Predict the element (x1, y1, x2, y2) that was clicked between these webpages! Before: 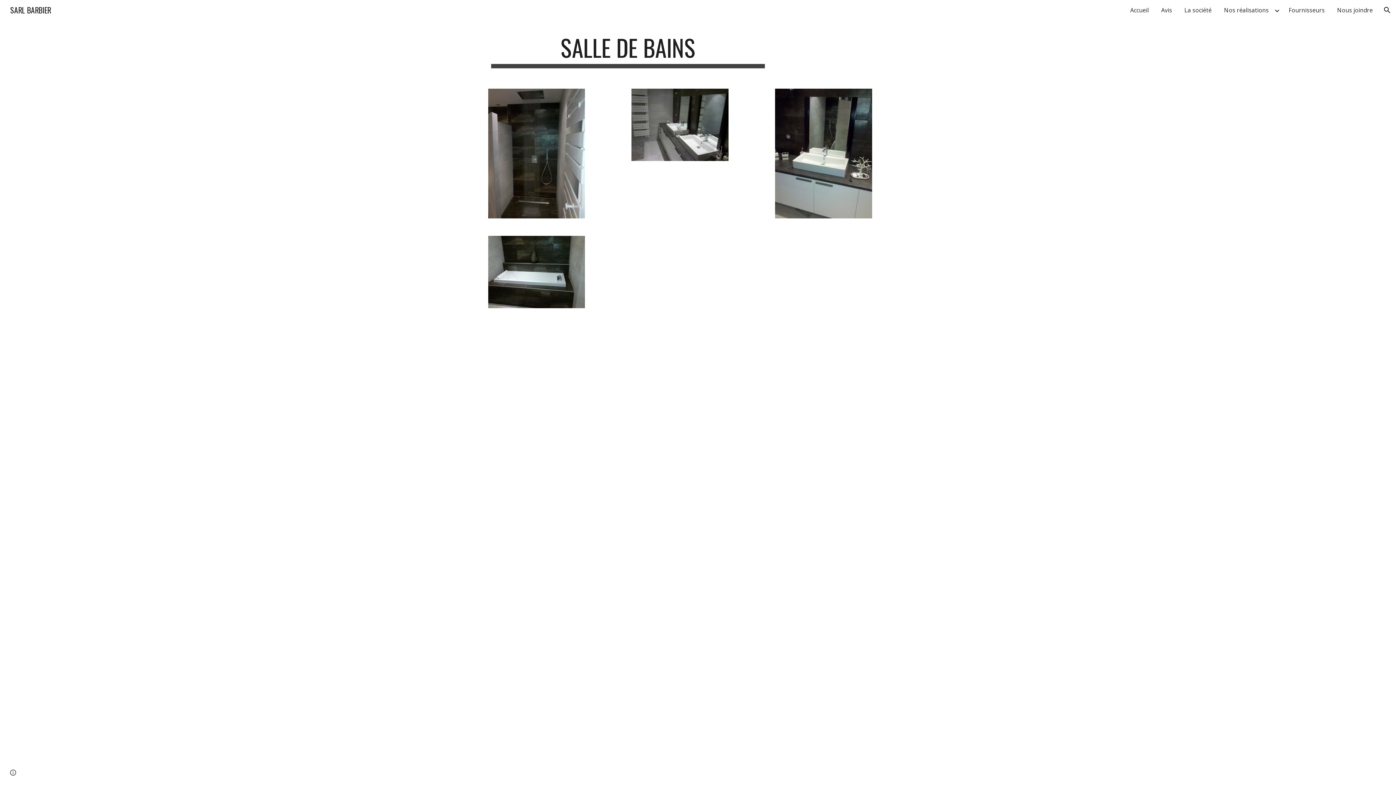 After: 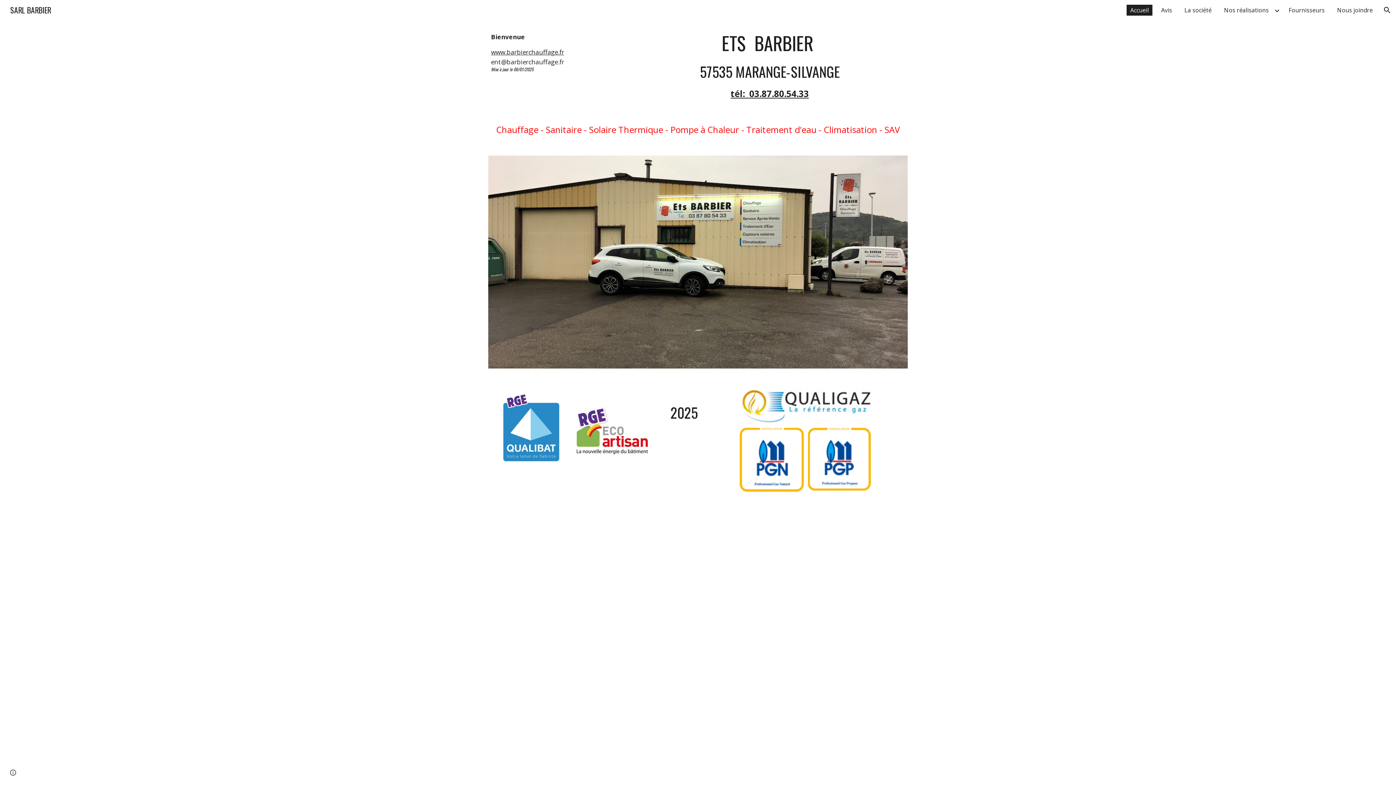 Action: bbox: (1126, 4, 1152, 15) label: Accueil